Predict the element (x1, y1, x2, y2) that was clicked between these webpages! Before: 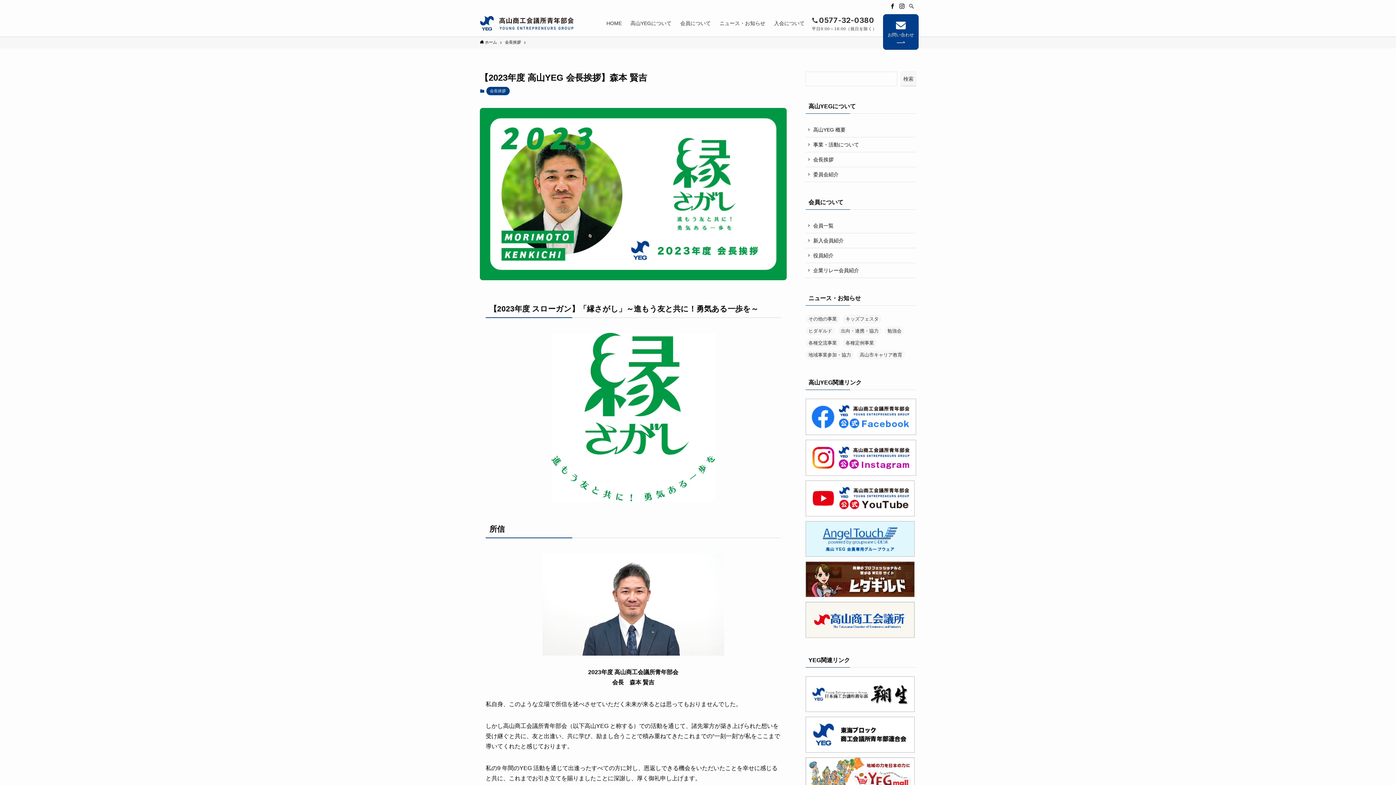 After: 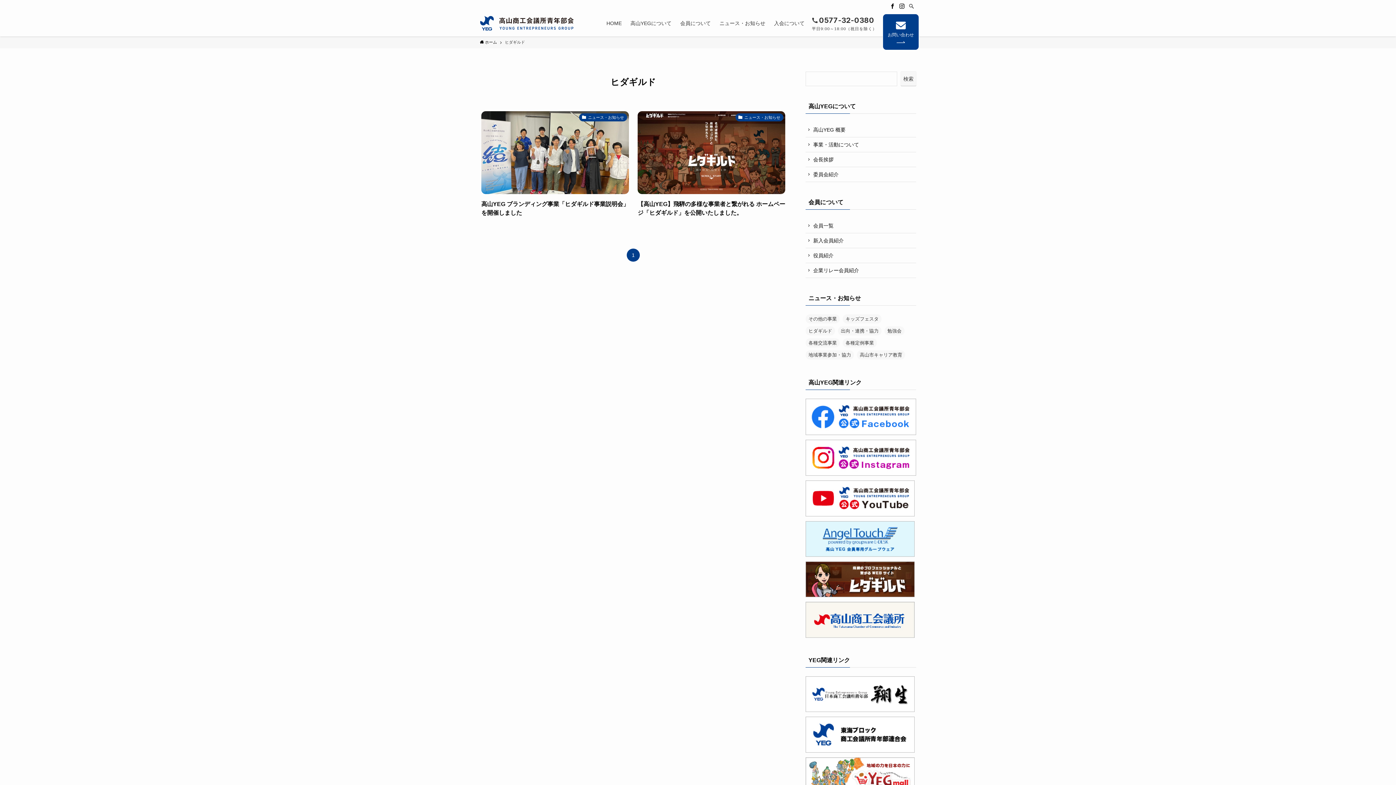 Action: label: ヒダギルド (2個の項目) bbox: (805, 326, 835, 335)